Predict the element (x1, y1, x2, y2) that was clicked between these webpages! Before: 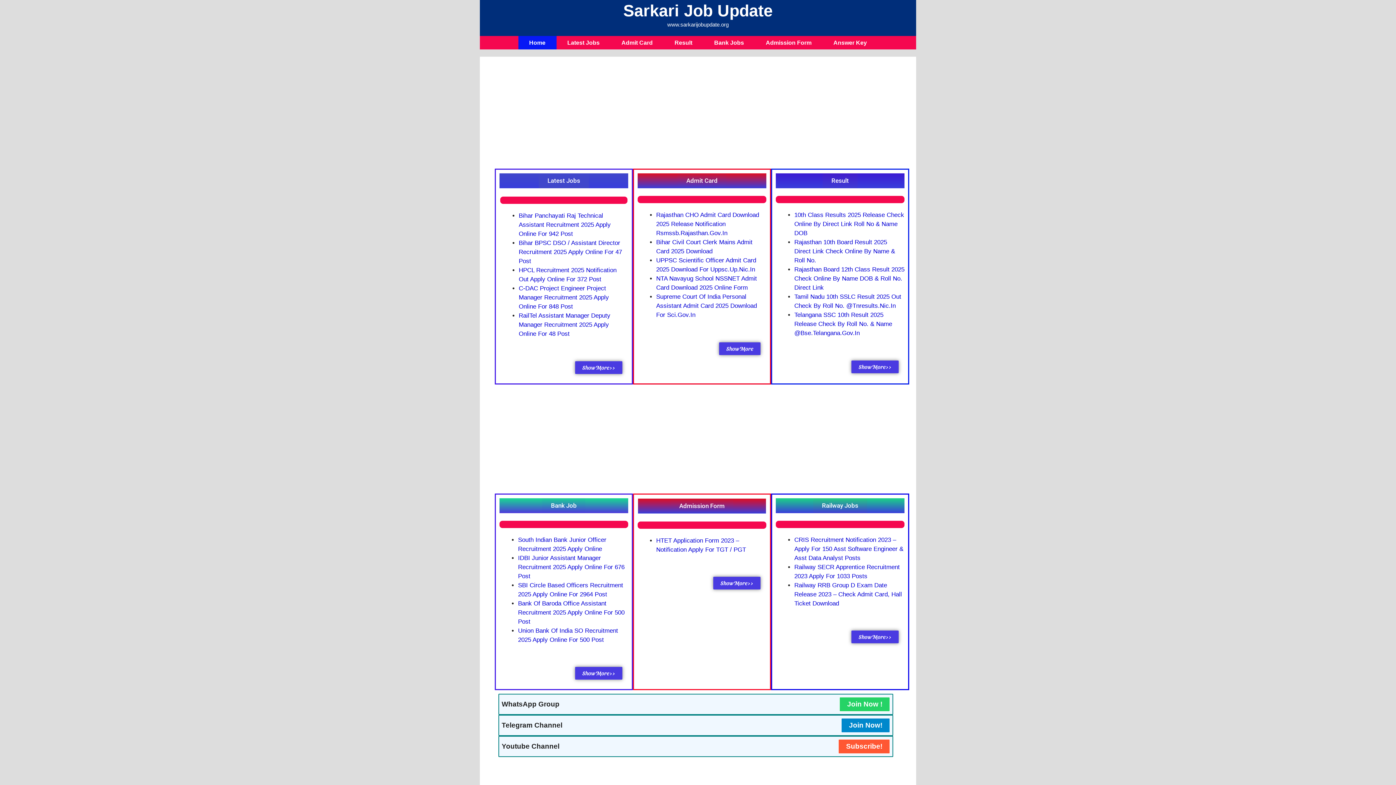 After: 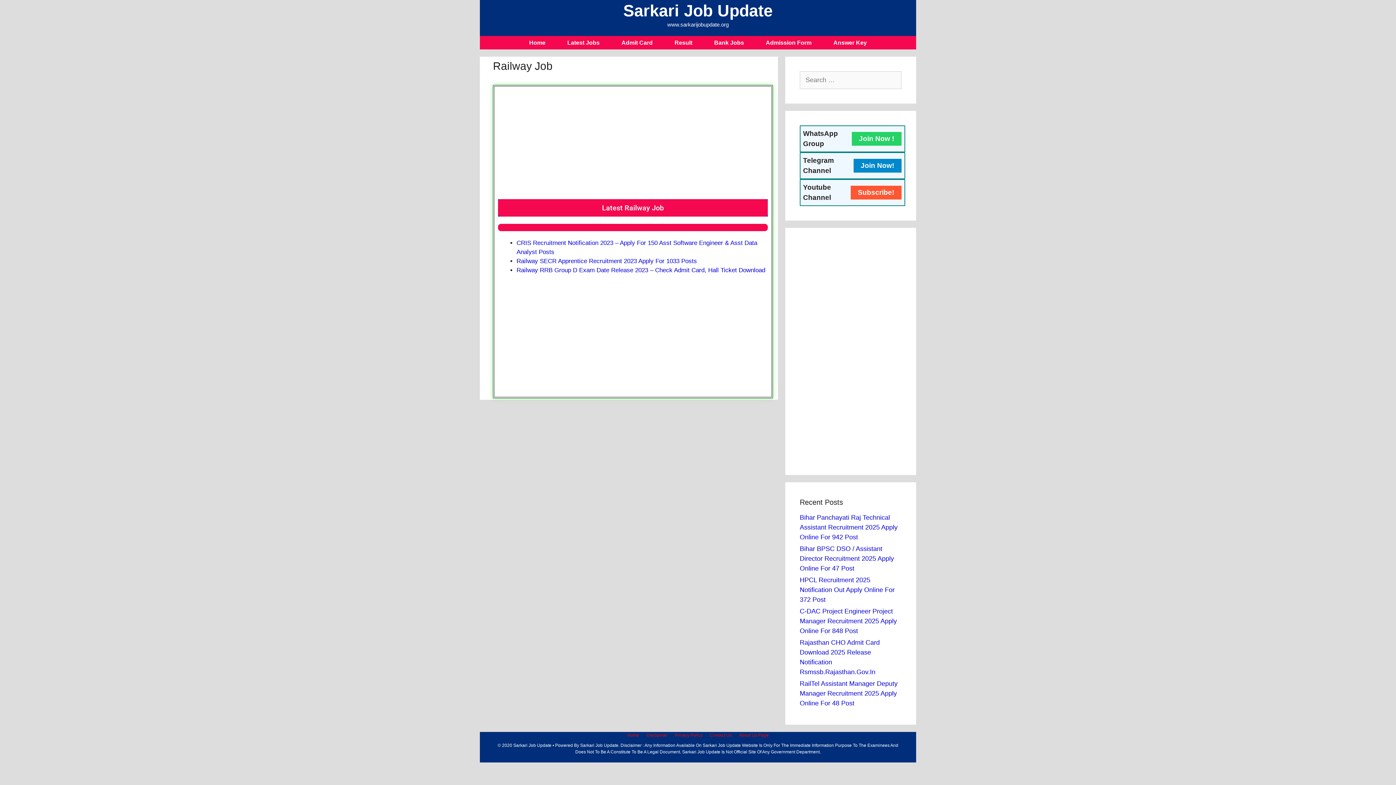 Action: bbox: (851, 630, 898, 643) label: Show More>>